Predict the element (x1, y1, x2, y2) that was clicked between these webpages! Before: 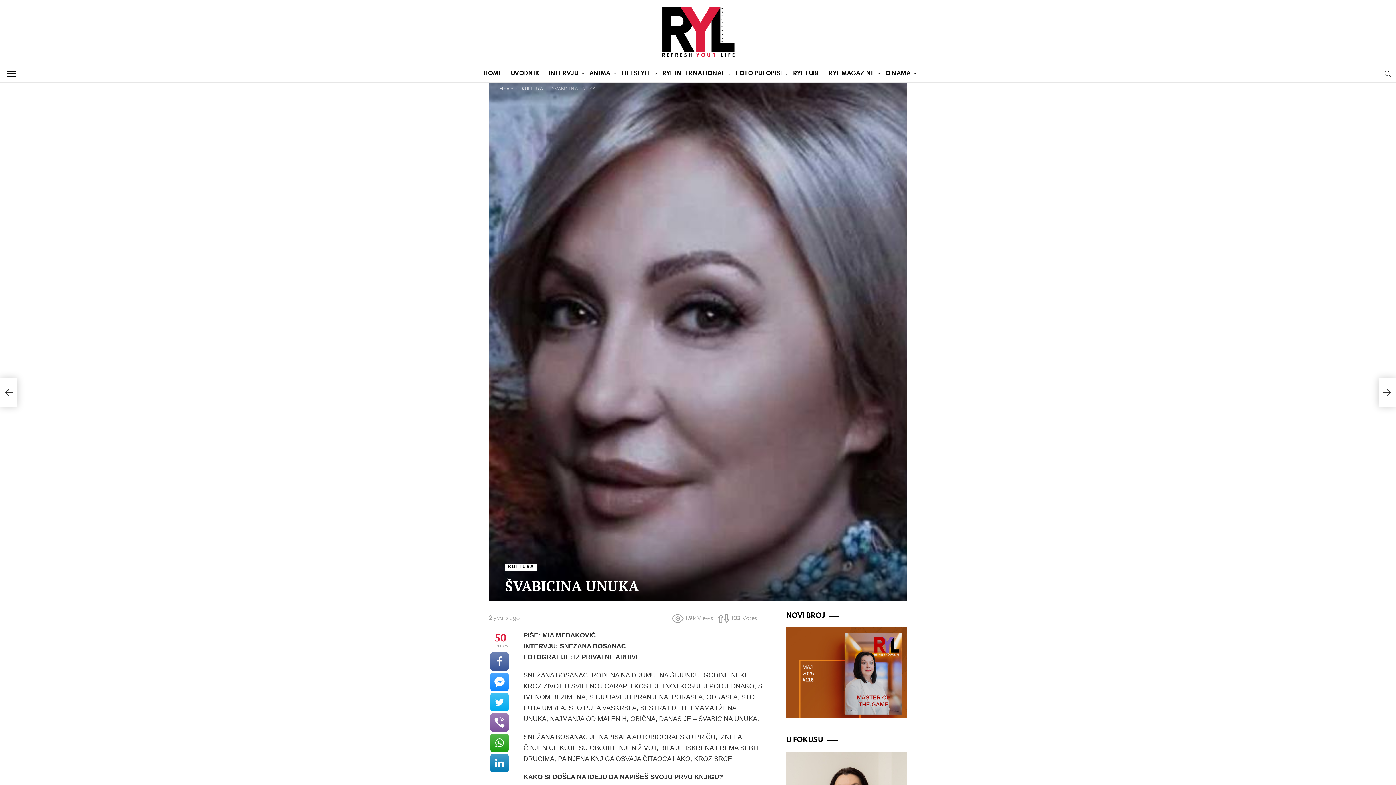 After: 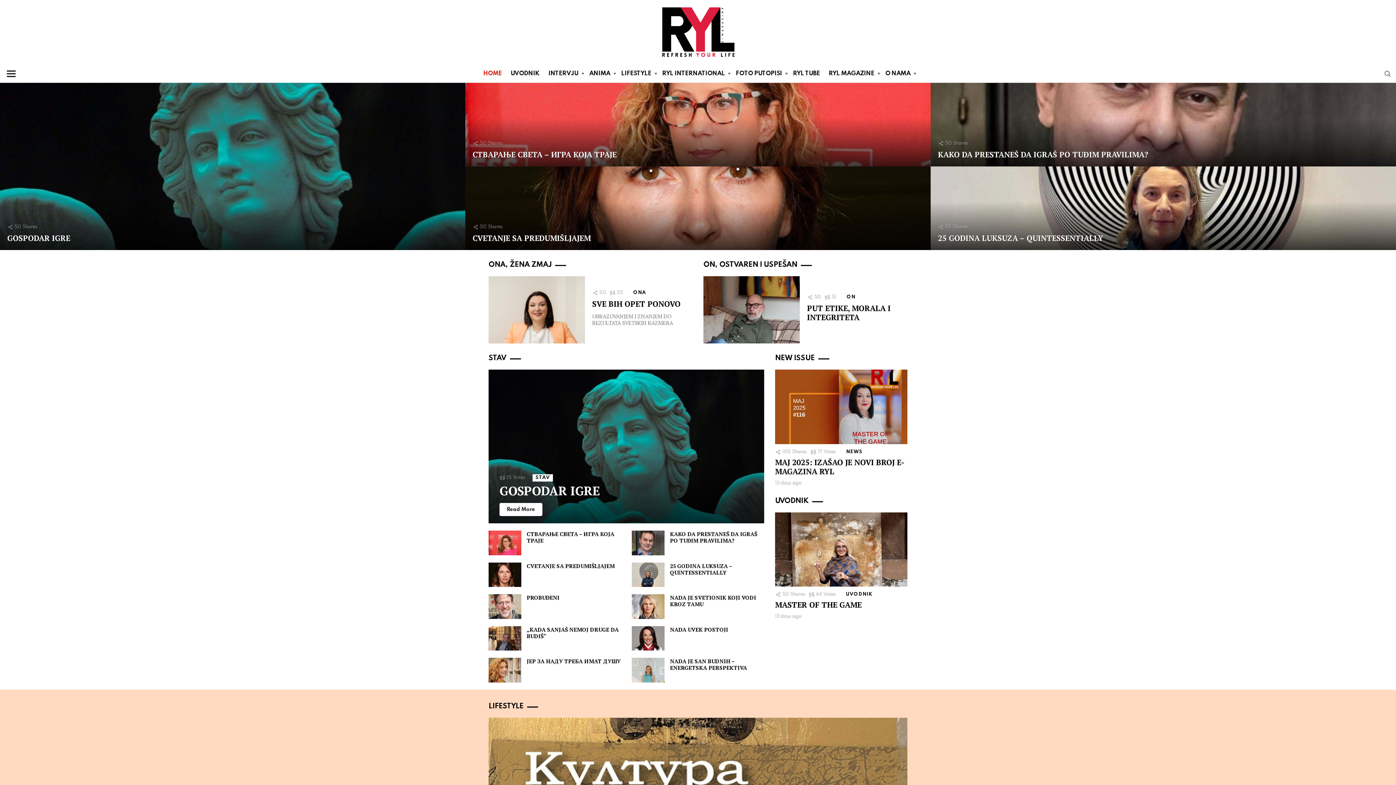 Action: label: HOME bbox: (479, 68, 505, 79)